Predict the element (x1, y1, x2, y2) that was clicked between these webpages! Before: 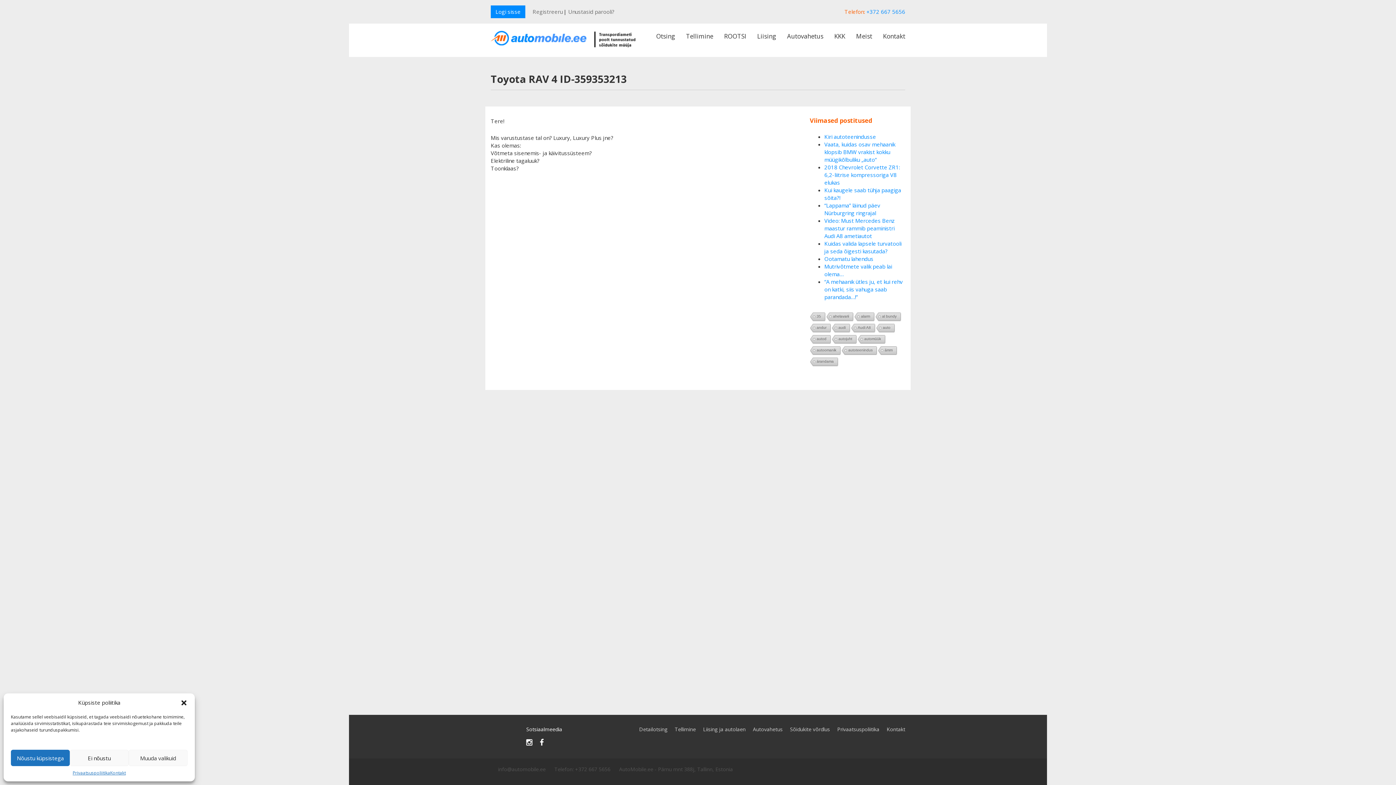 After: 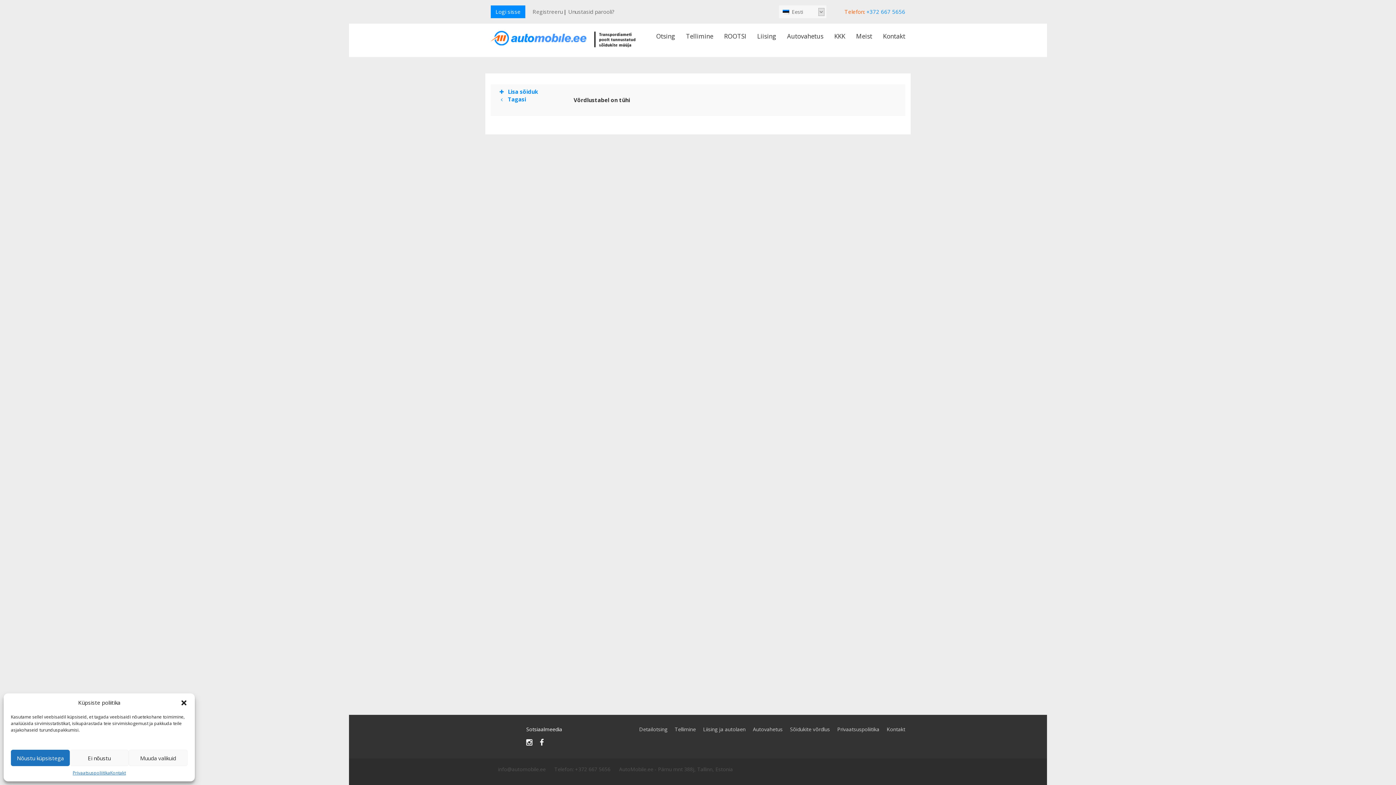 Action: label: Sõidukite võrdlus bbox: (790, 726, 830, 733)